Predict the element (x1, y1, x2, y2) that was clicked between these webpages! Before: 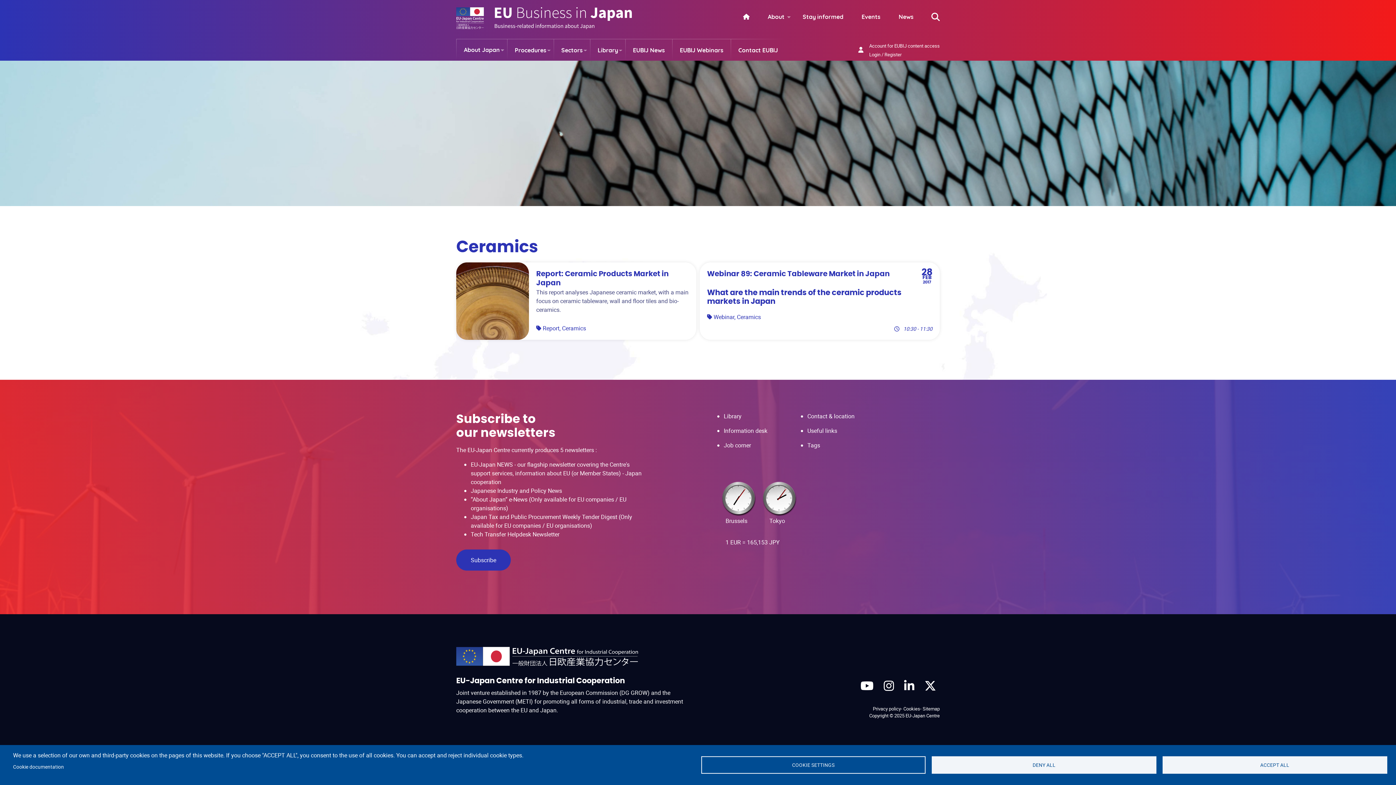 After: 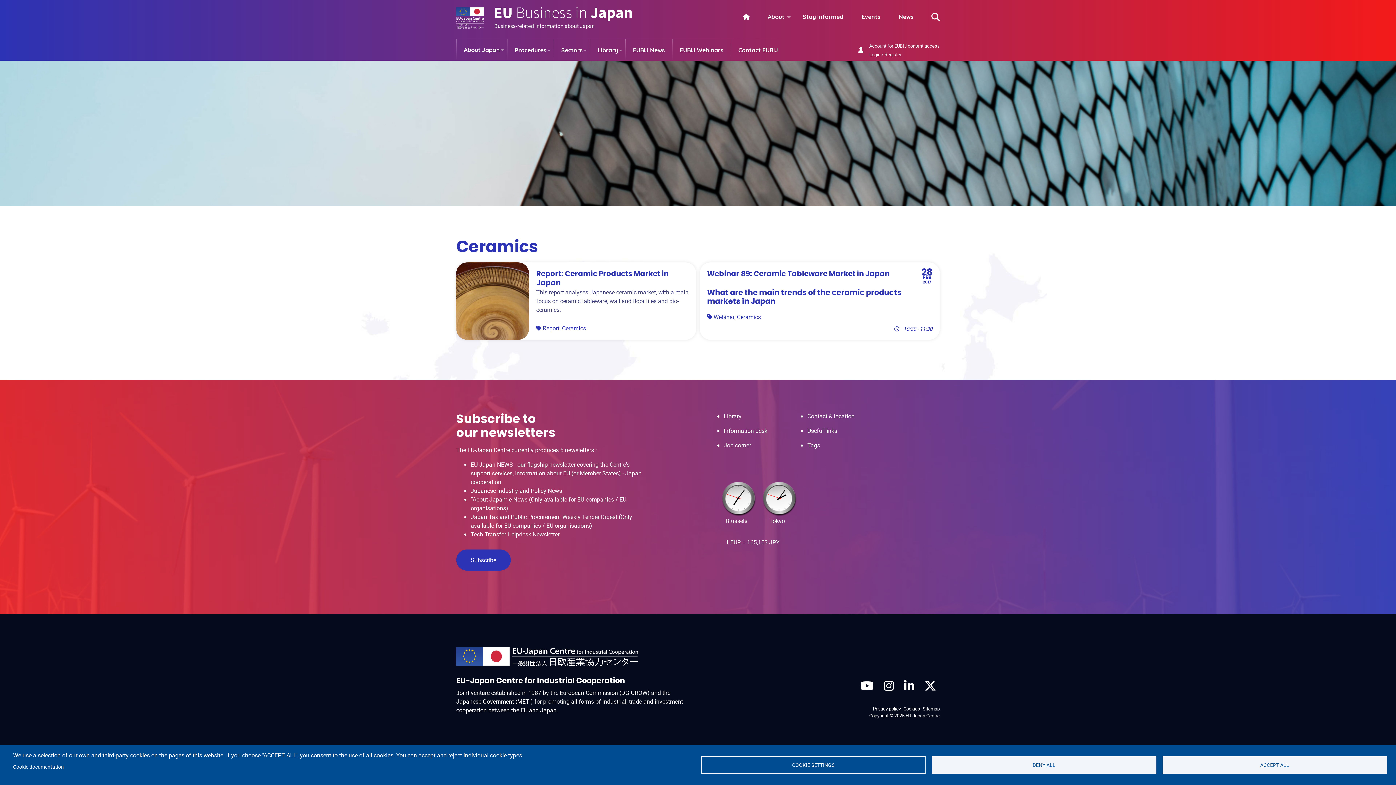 Action: label: Ceramics bbox: (562, 324, 586, 332)